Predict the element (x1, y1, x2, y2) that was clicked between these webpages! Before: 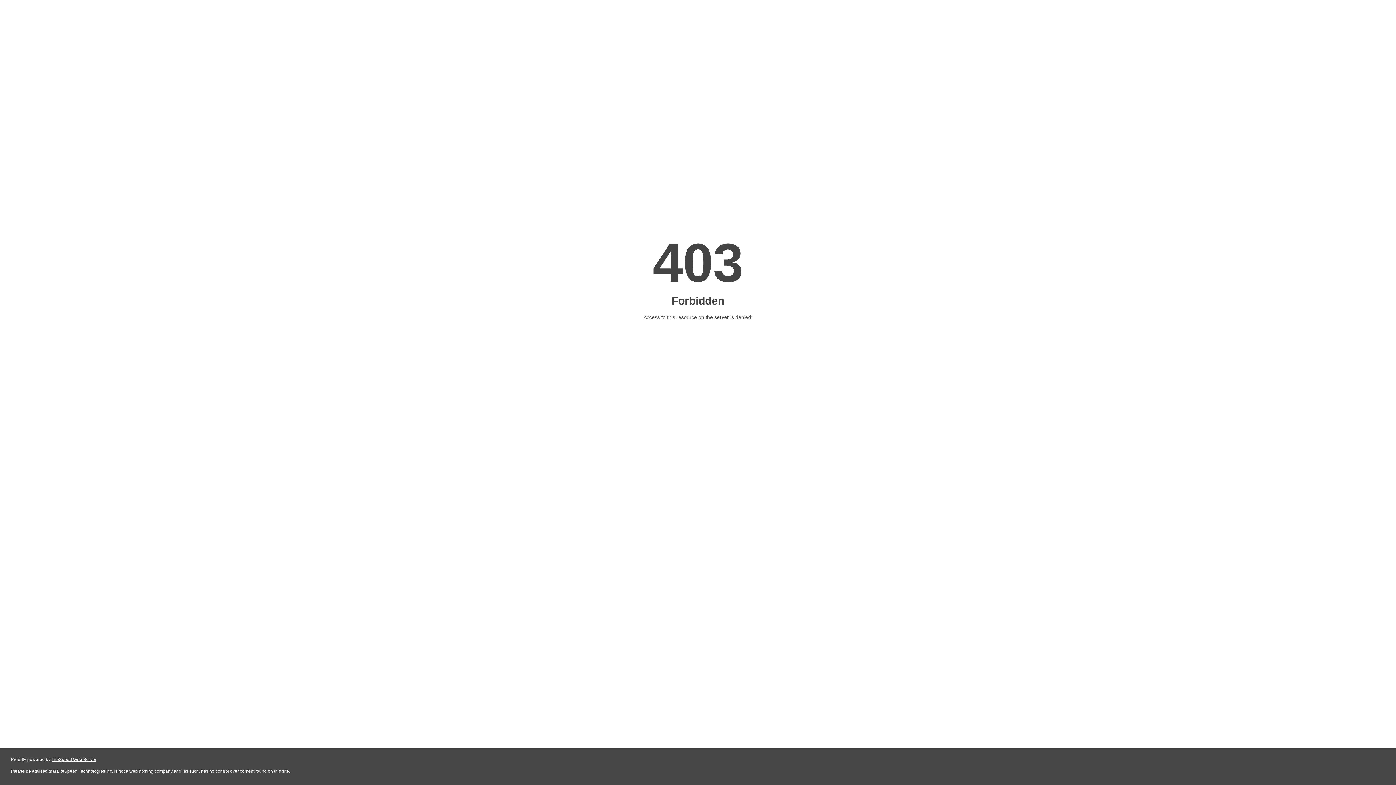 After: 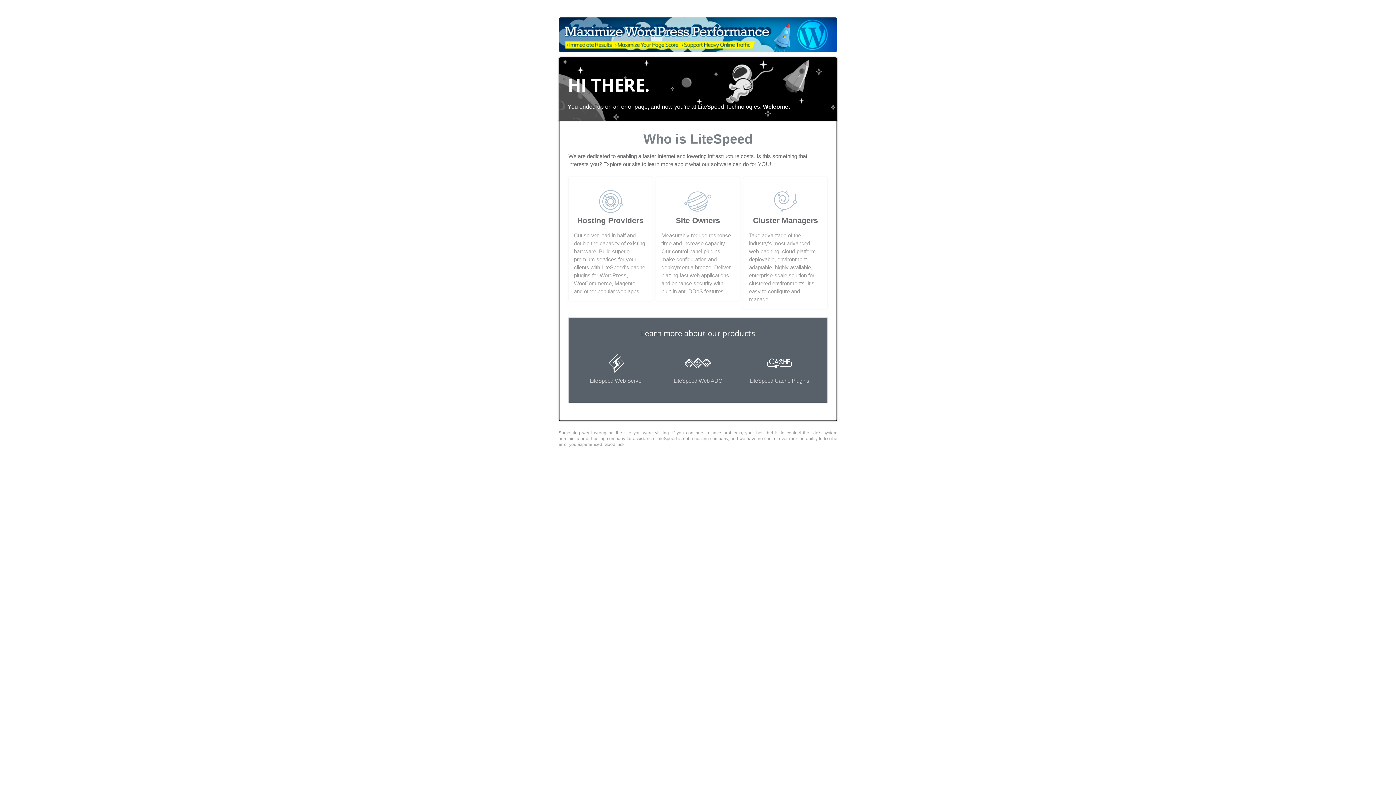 Action: bbox: (51, 757, 96, 762) label: LiteSpeed Web Server